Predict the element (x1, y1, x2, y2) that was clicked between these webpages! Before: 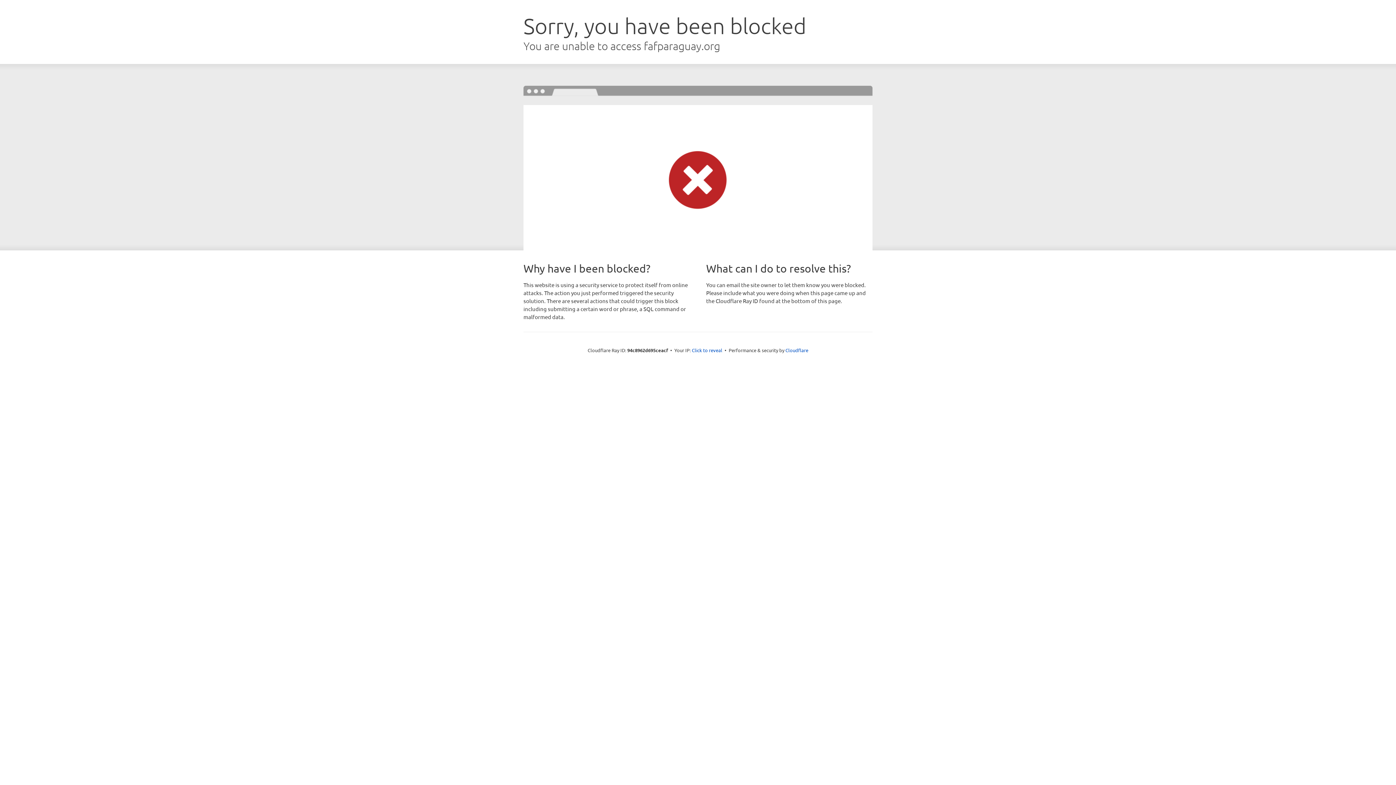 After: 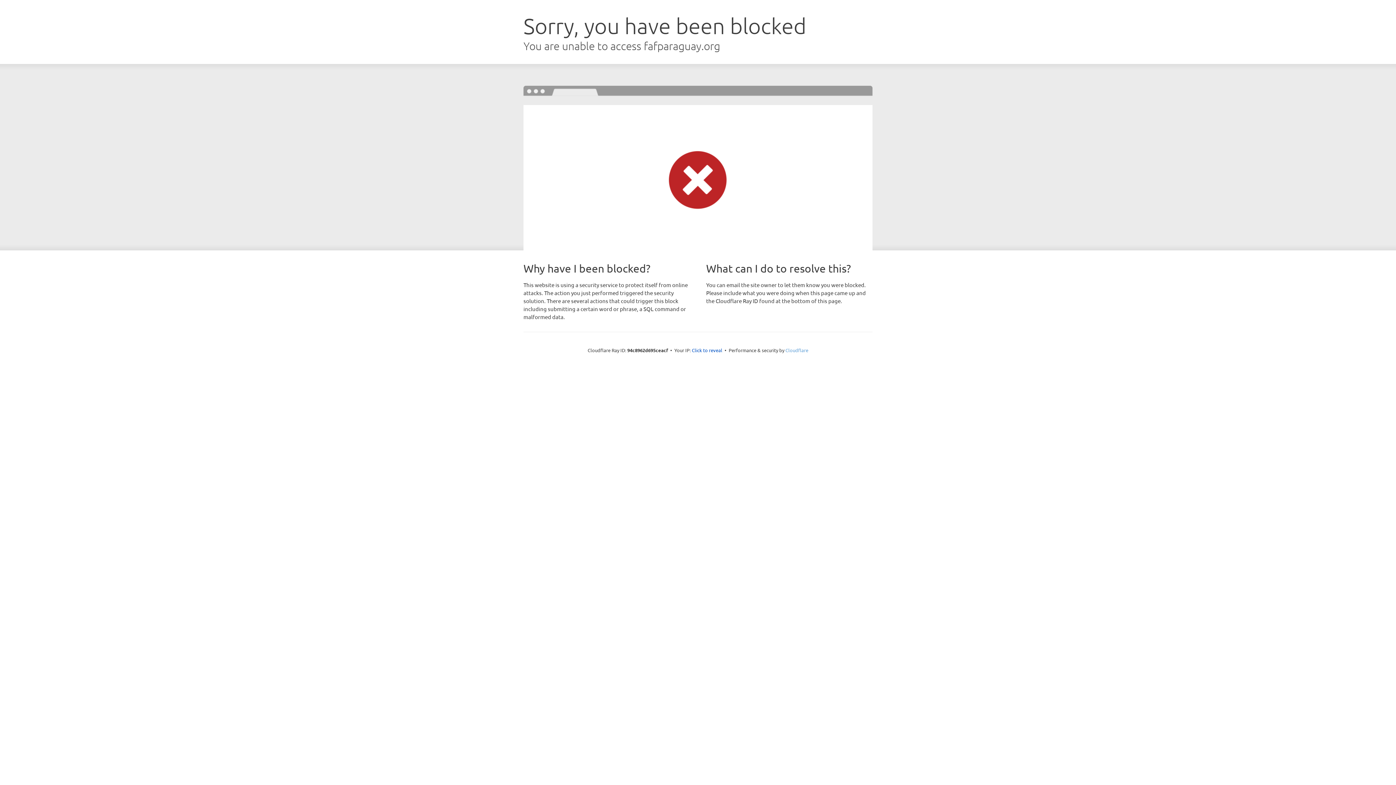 Action: bbox: (785, 347, 808, 353) label: Cloudflare